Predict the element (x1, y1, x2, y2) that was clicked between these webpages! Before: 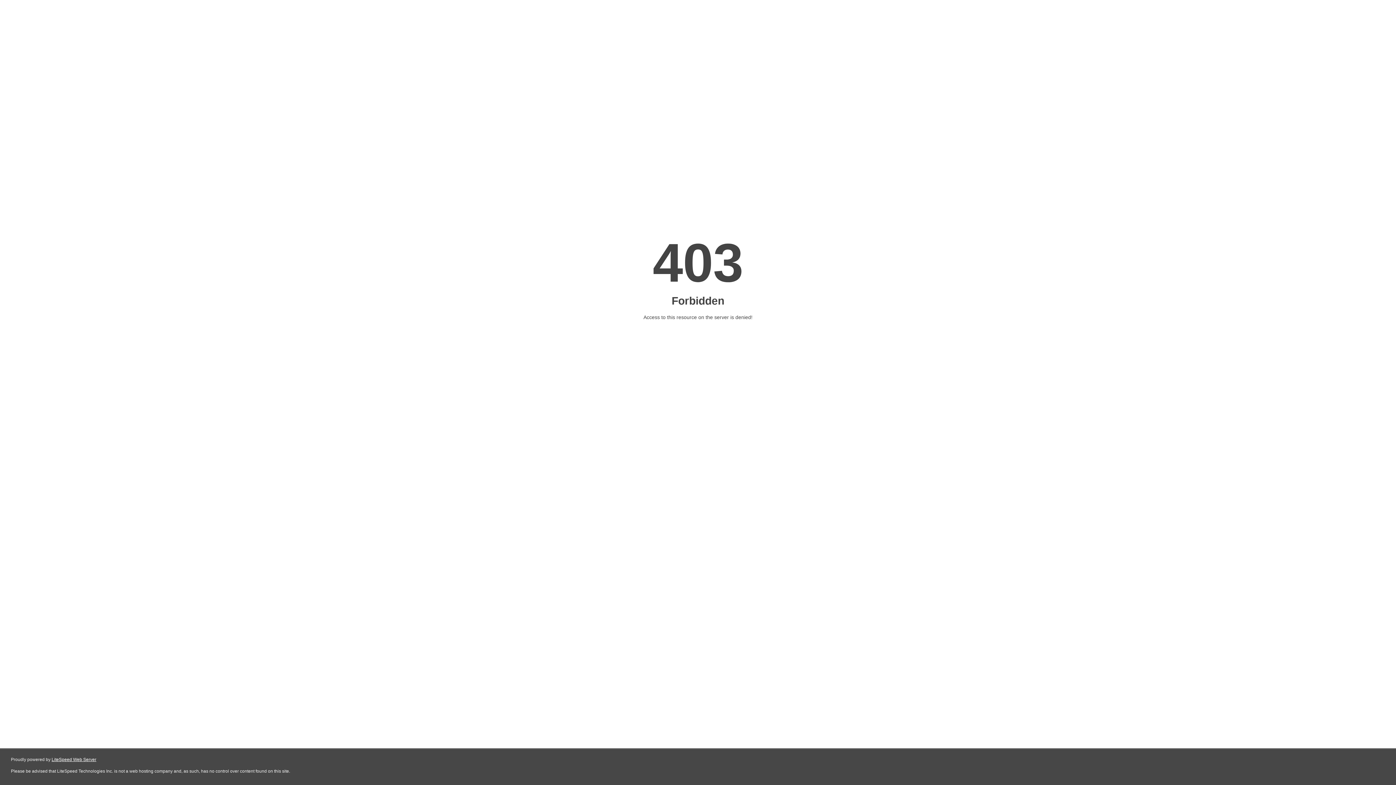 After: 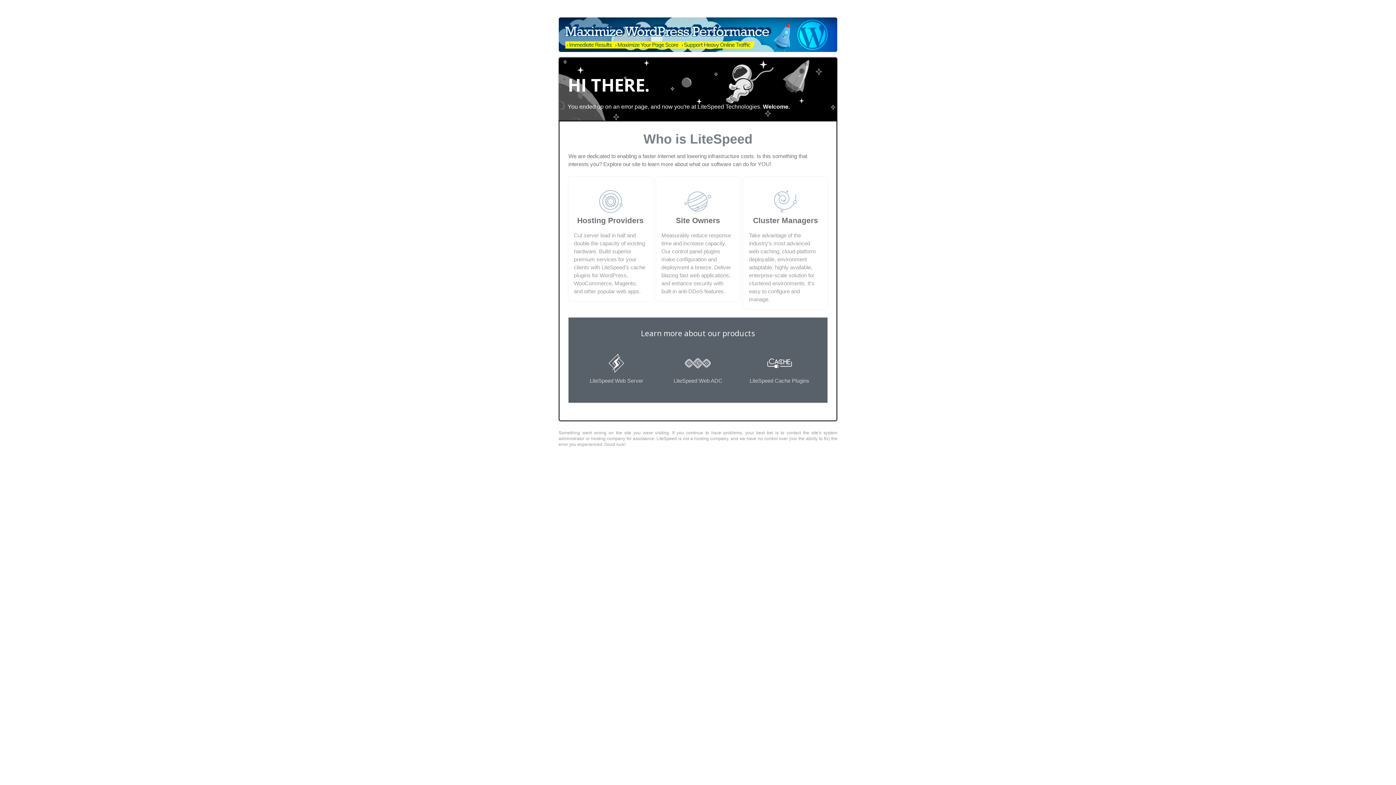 Action: bbox: (51, 757, 96, 762) label: LiteSpeed Web Server